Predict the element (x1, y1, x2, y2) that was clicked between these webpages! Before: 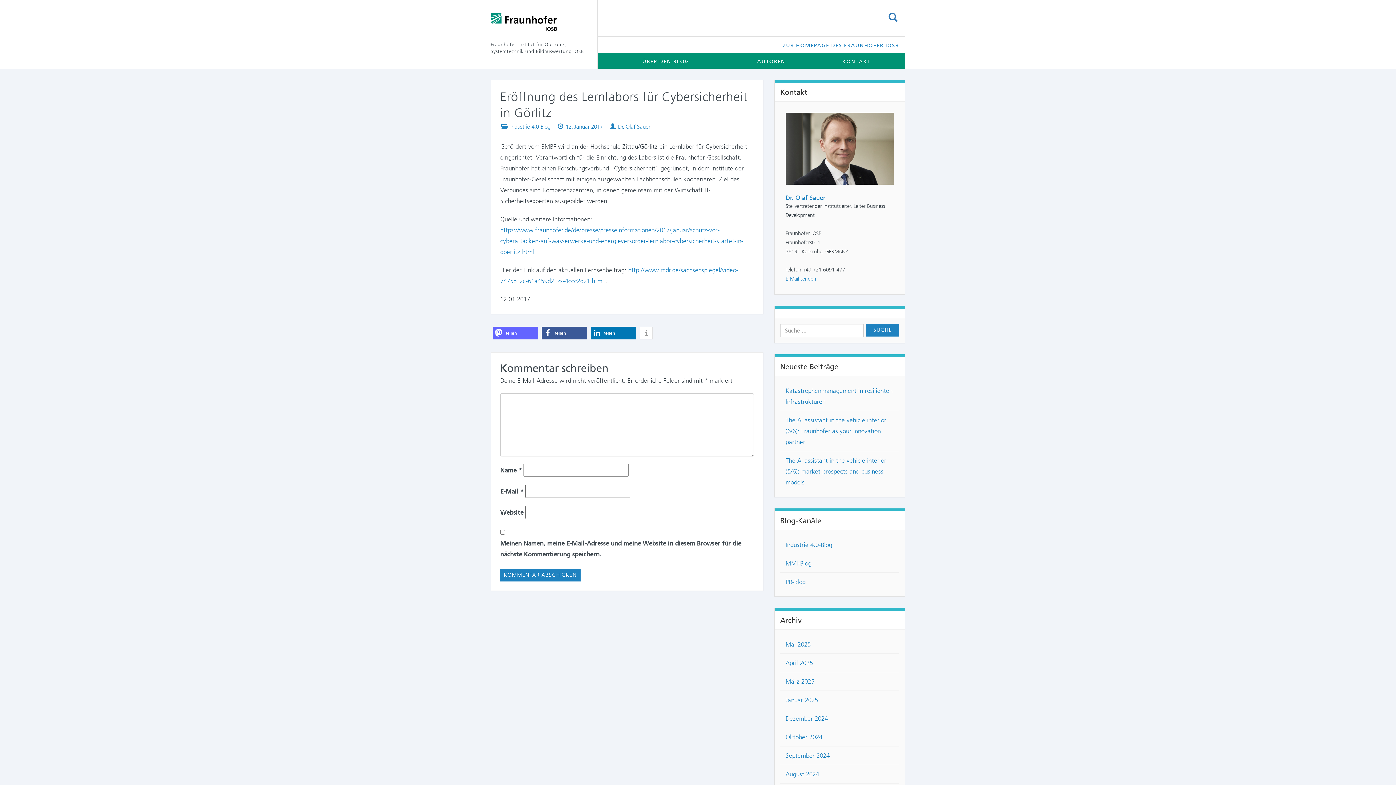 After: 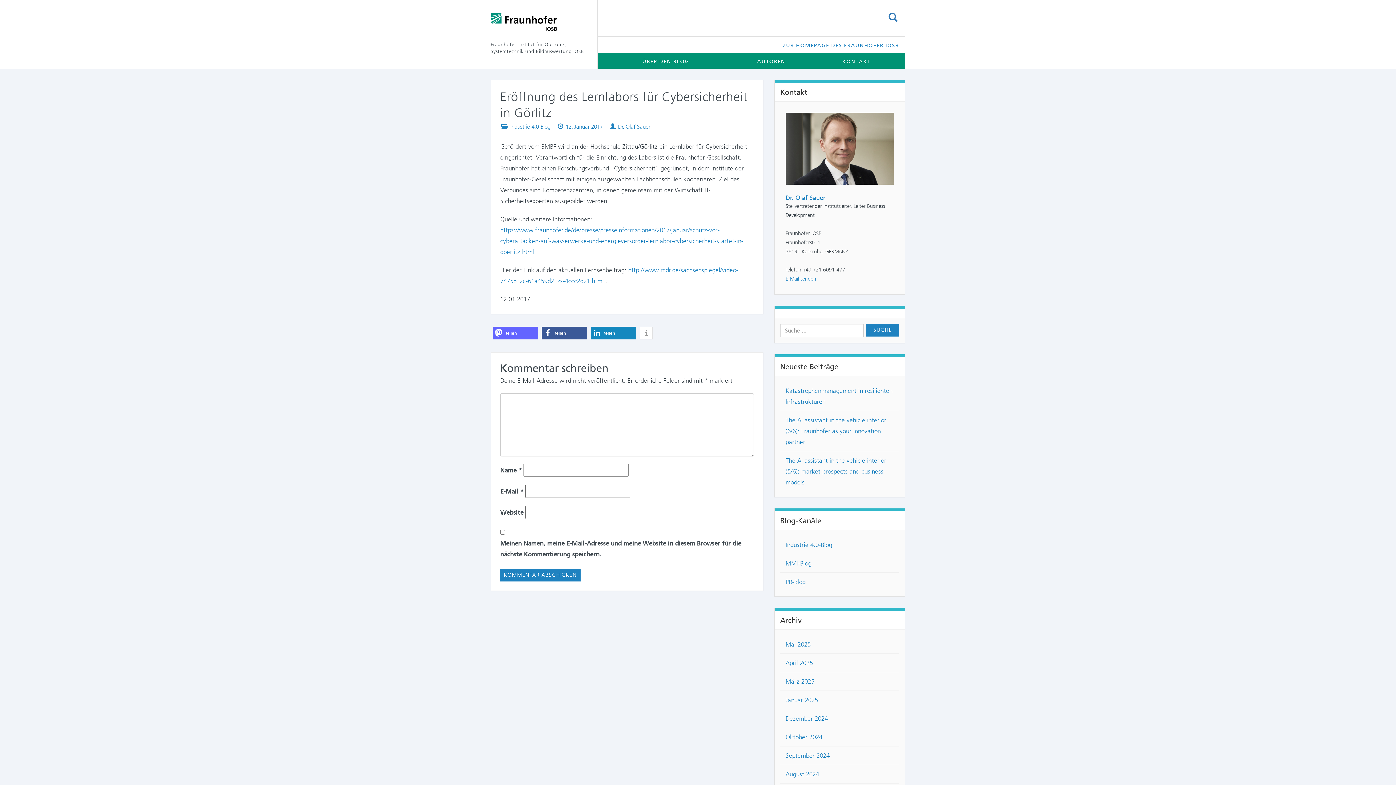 Action: bbox: (590, 326, 636, 339) label: Bei LinkedIn teilen